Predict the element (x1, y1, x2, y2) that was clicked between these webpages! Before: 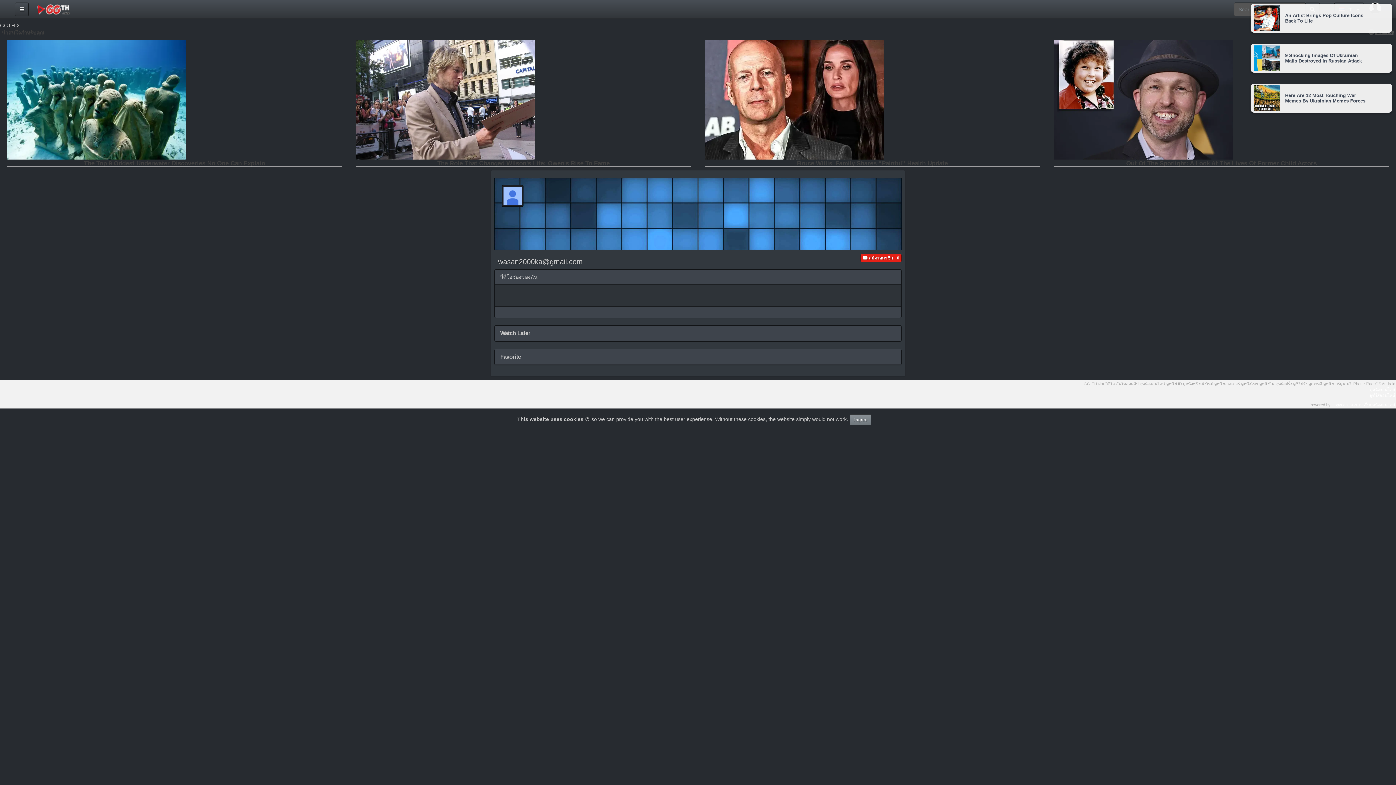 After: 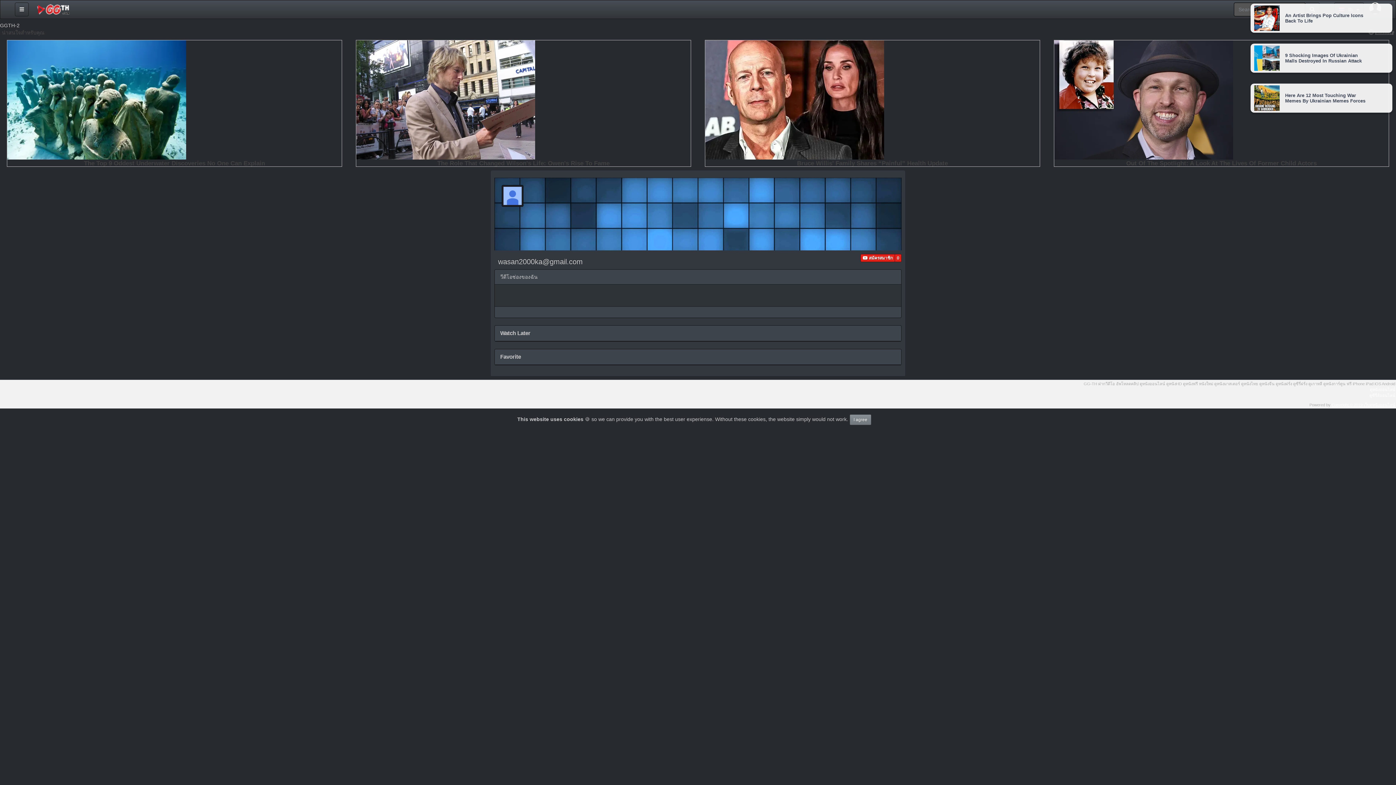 Action: bbox: (1332, 402, 1395, 407) label: Copyright © 2019 เว็บดูหนังออนไลน์